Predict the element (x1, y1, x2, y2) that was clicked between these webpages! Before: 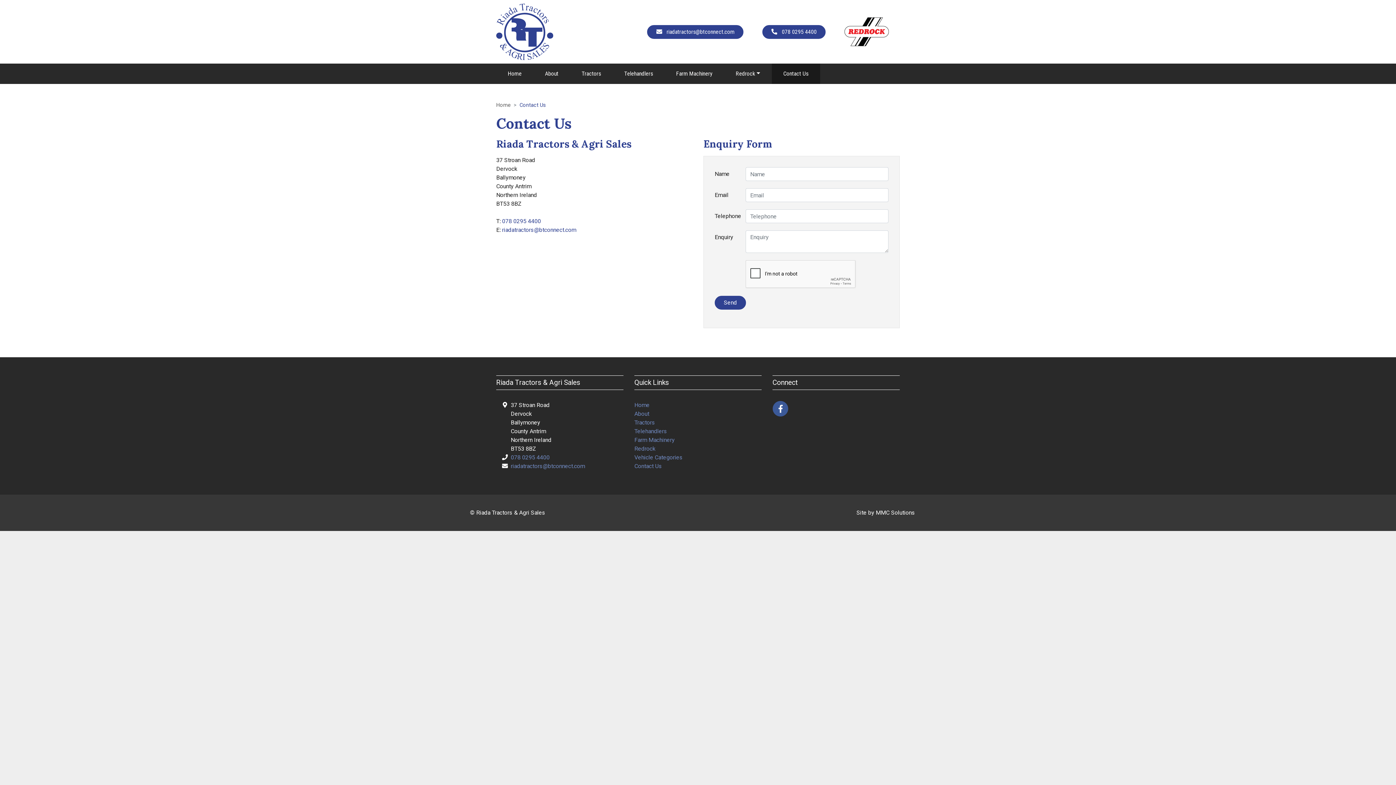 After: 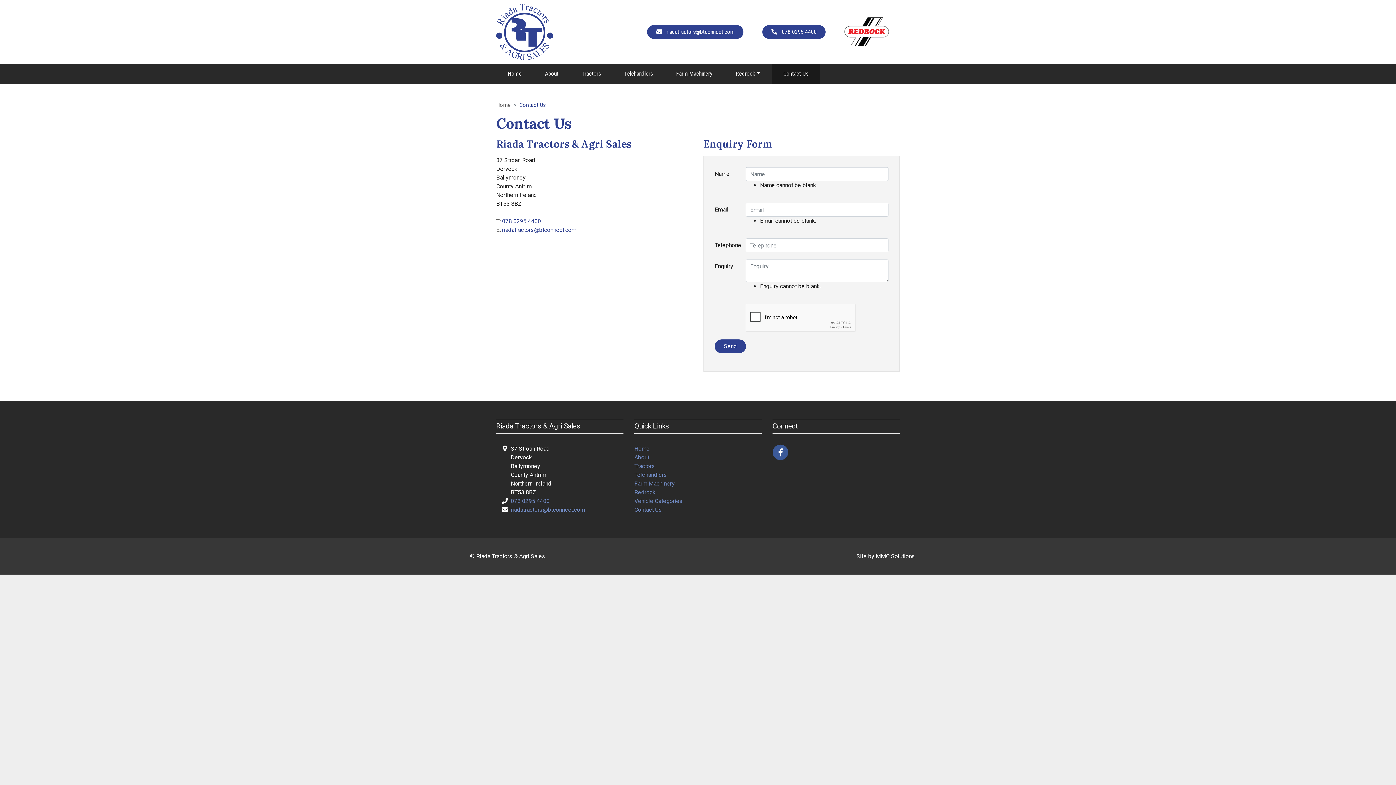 Action: bbox: (714, 296, 746, 309) label: Send